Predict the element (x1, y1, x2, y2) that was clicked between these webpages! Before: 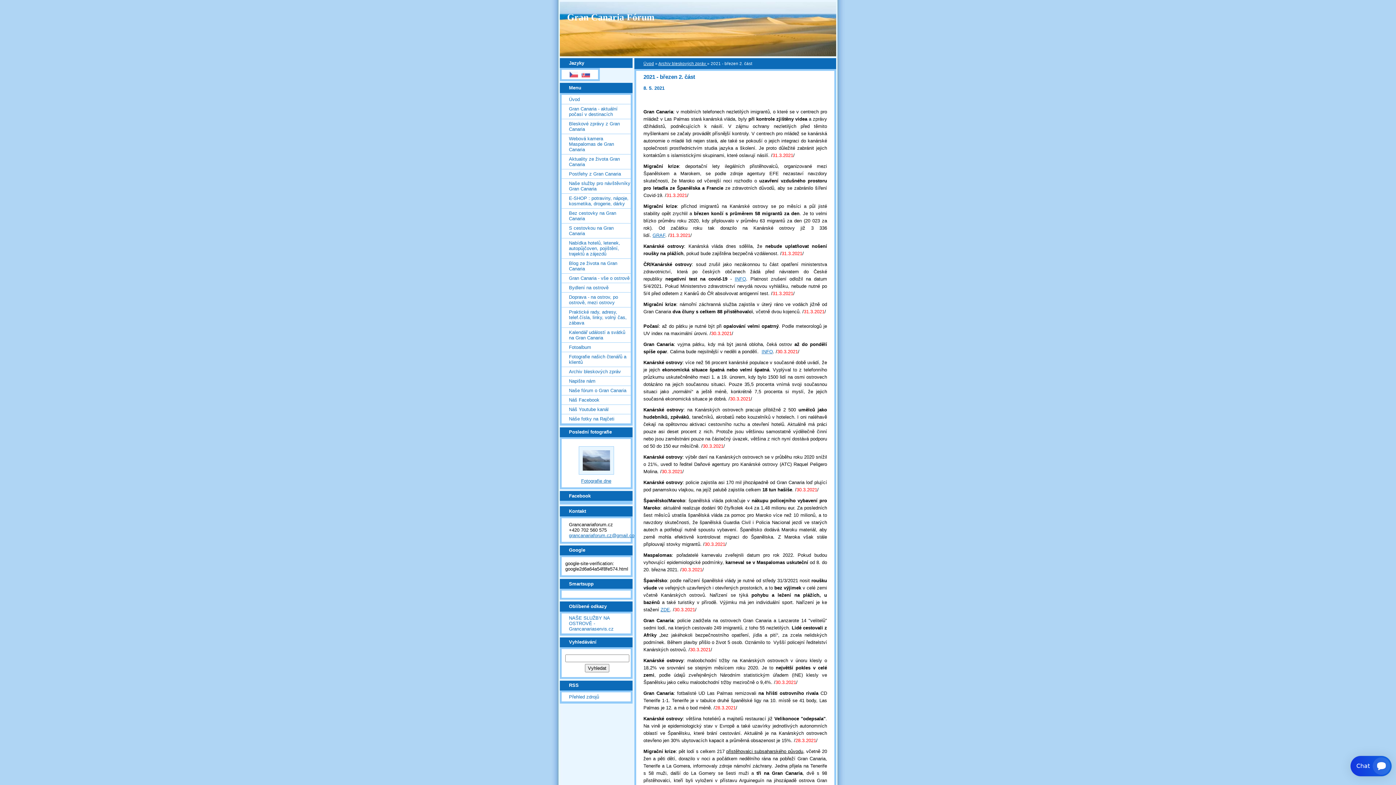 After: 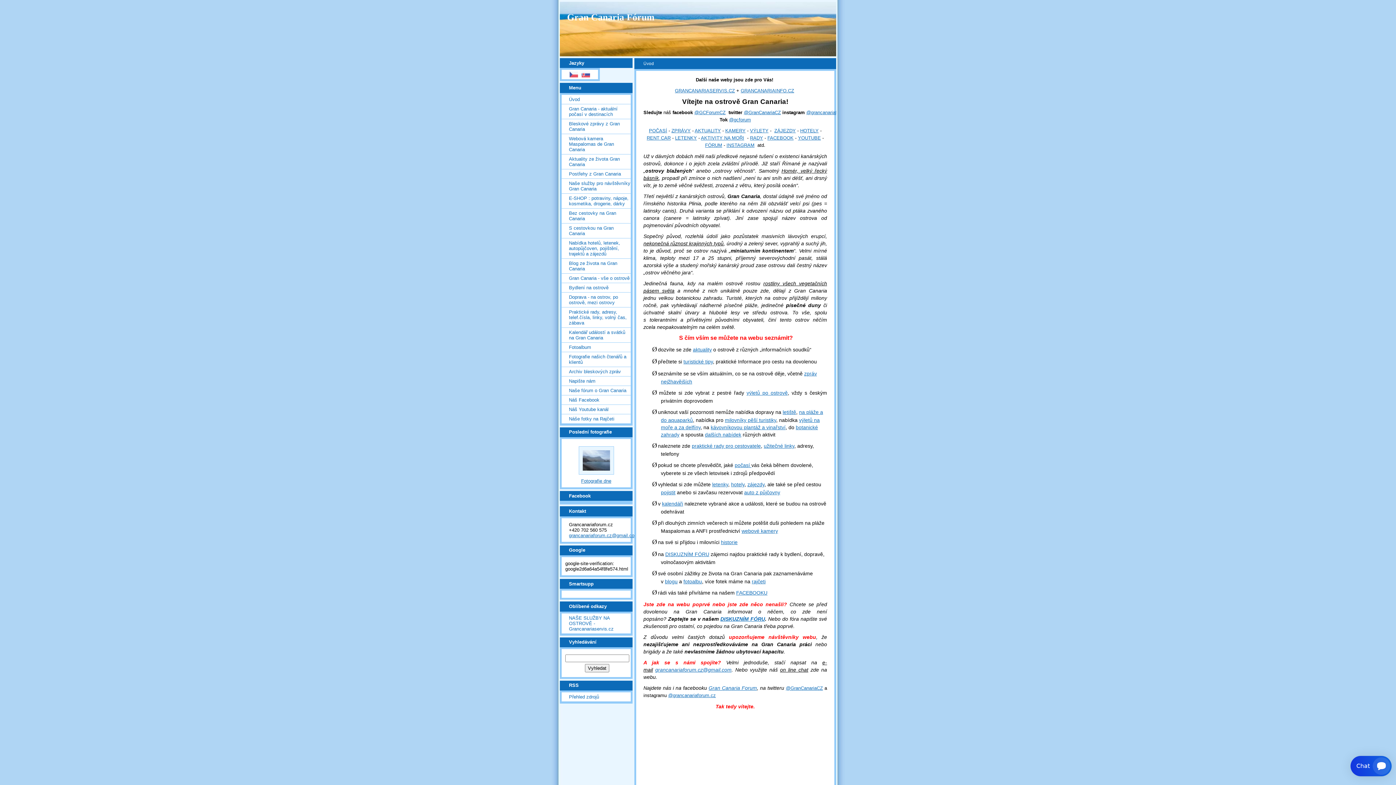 Action: bbox: (567, 12, 654, 22) label: Gran Canaria Fórum